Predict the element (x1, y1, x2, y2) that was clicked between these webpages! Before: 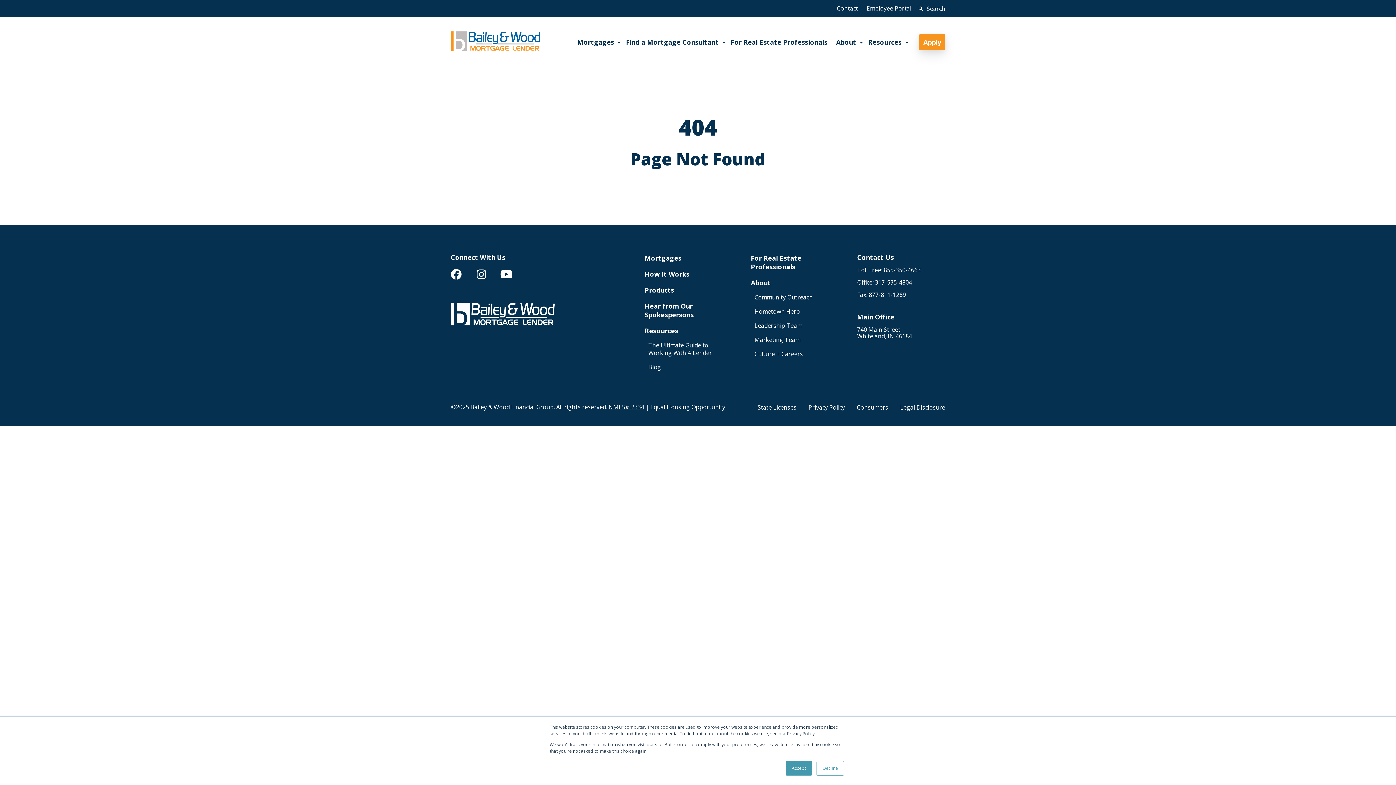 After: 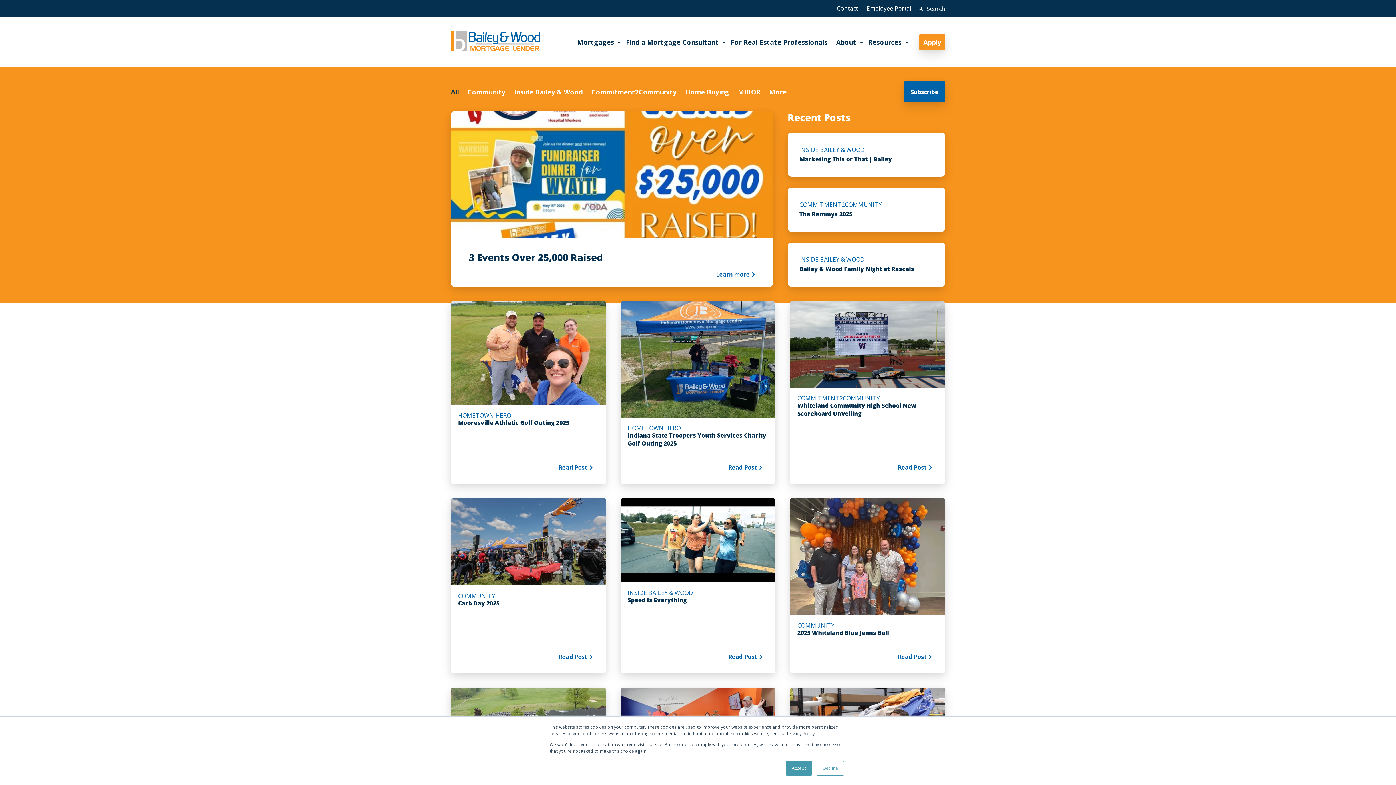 Action: bbox: (648, 363, 732, 371) label: Blog